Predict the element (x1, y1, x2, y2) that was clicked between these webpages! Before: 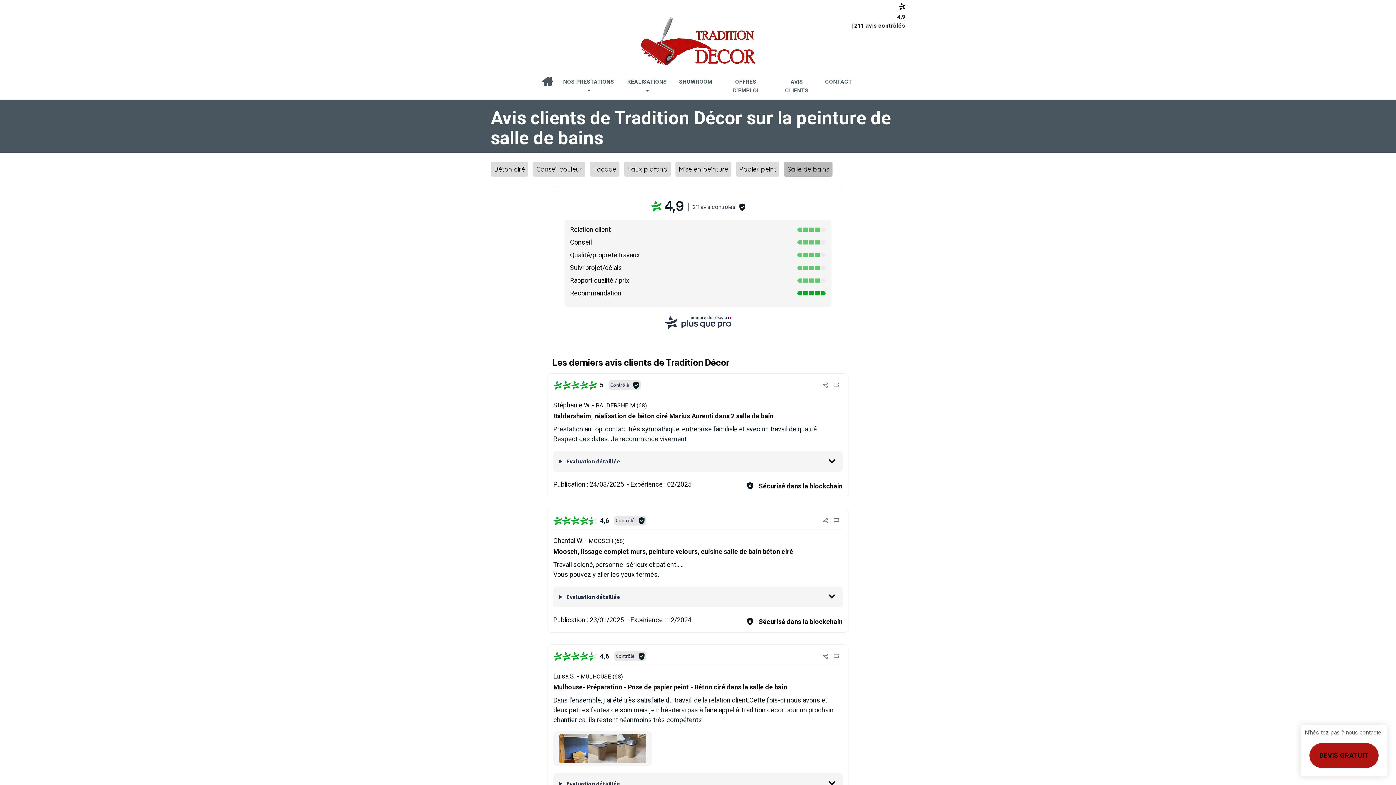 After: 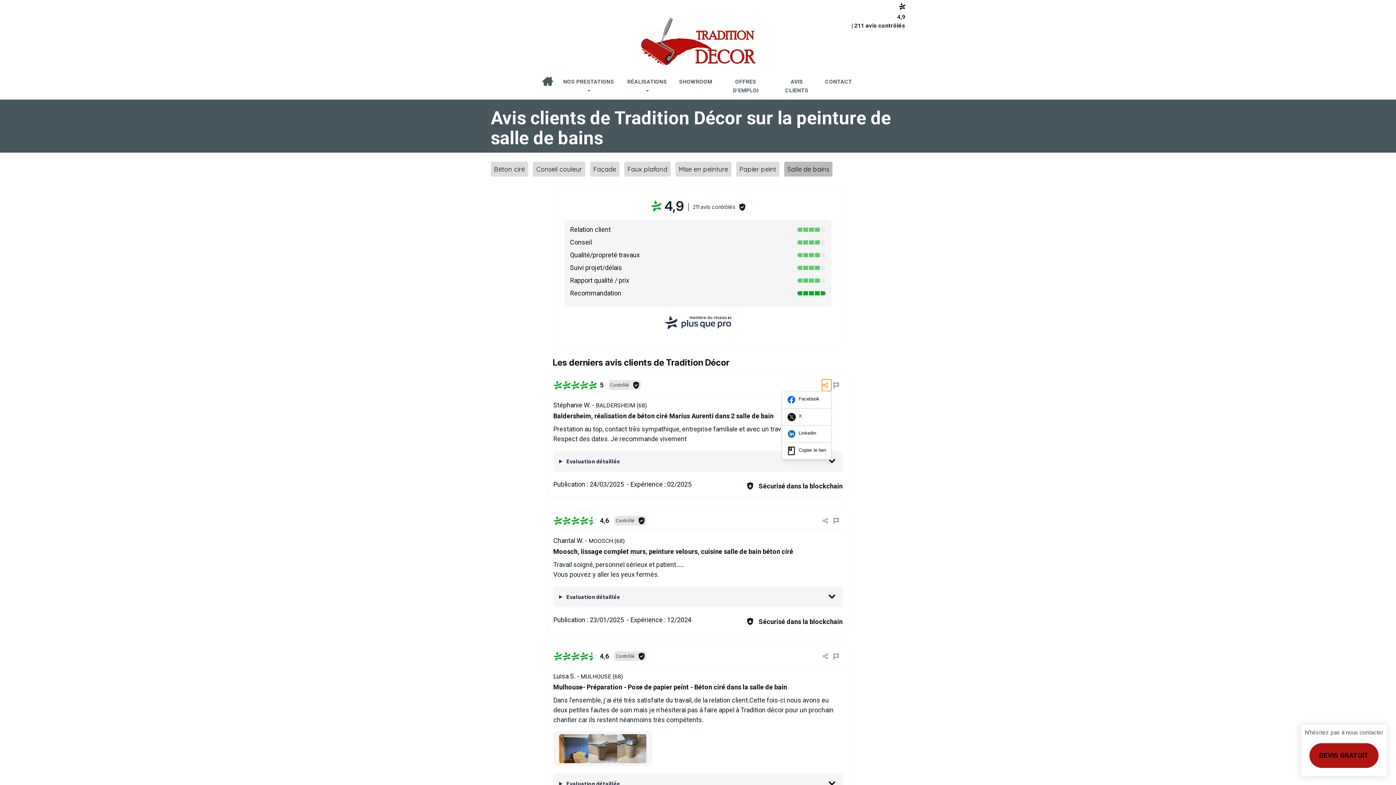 Action: bbox: (822, 379, 831, 391)